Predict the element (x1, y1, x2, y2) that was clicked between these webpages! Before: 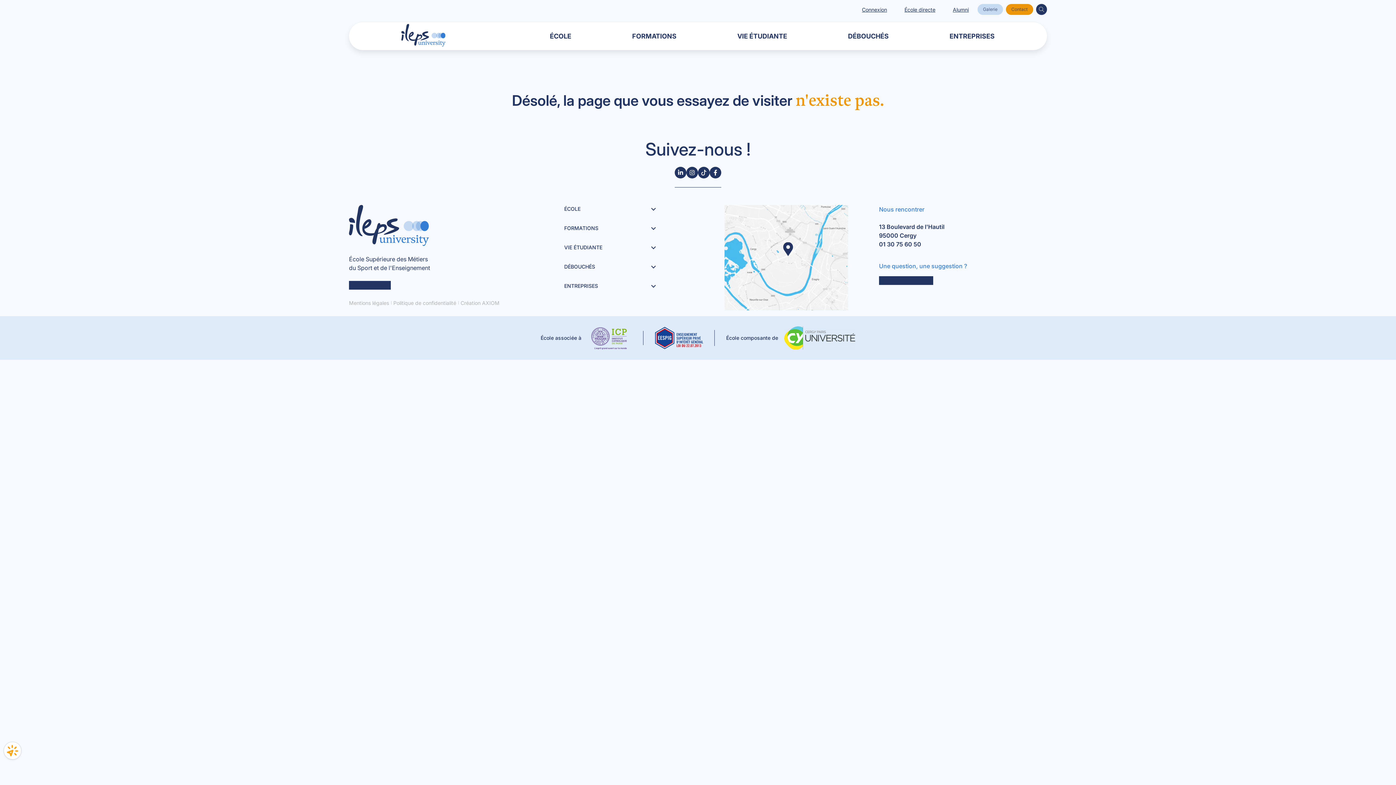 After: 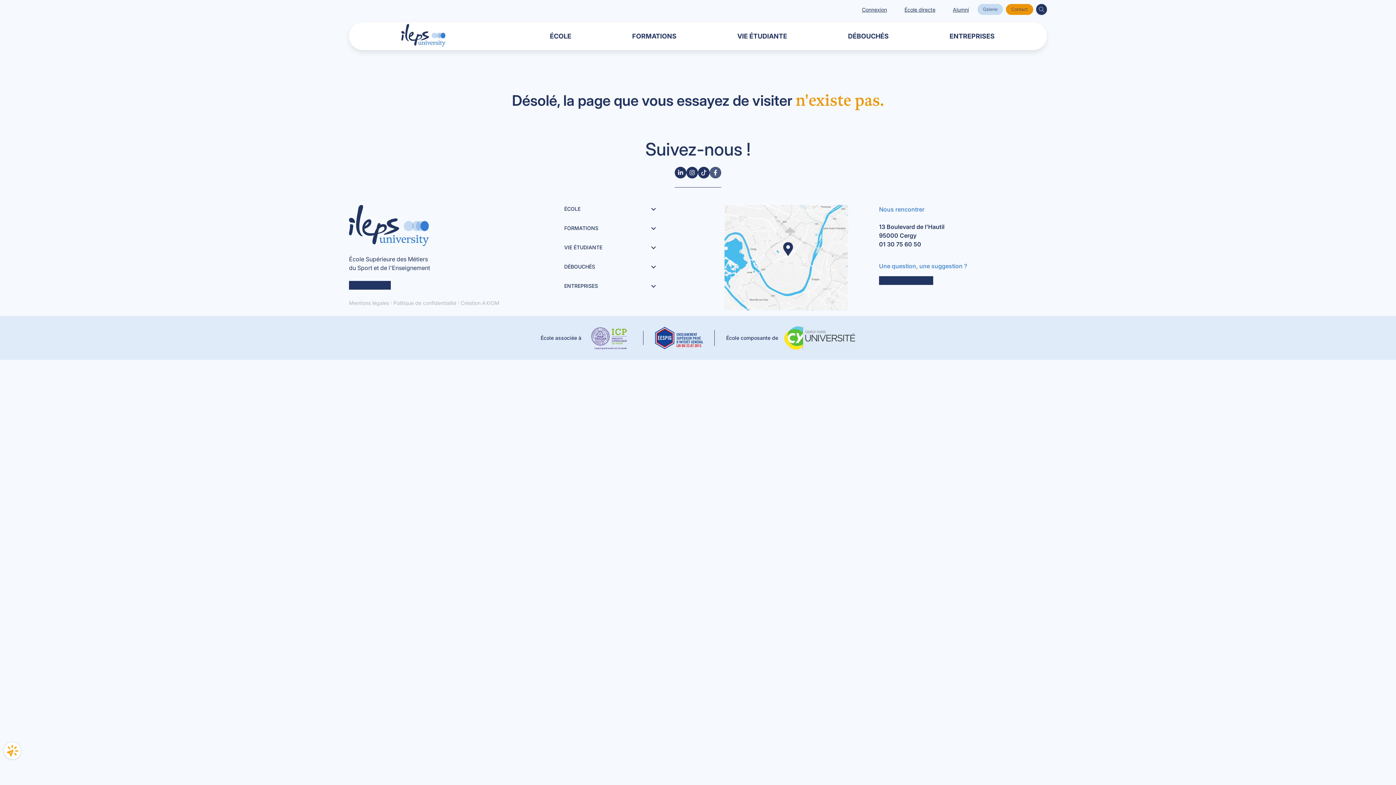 Action: bbox: (709, 166, 721, 178) label: Follow us on Facebook